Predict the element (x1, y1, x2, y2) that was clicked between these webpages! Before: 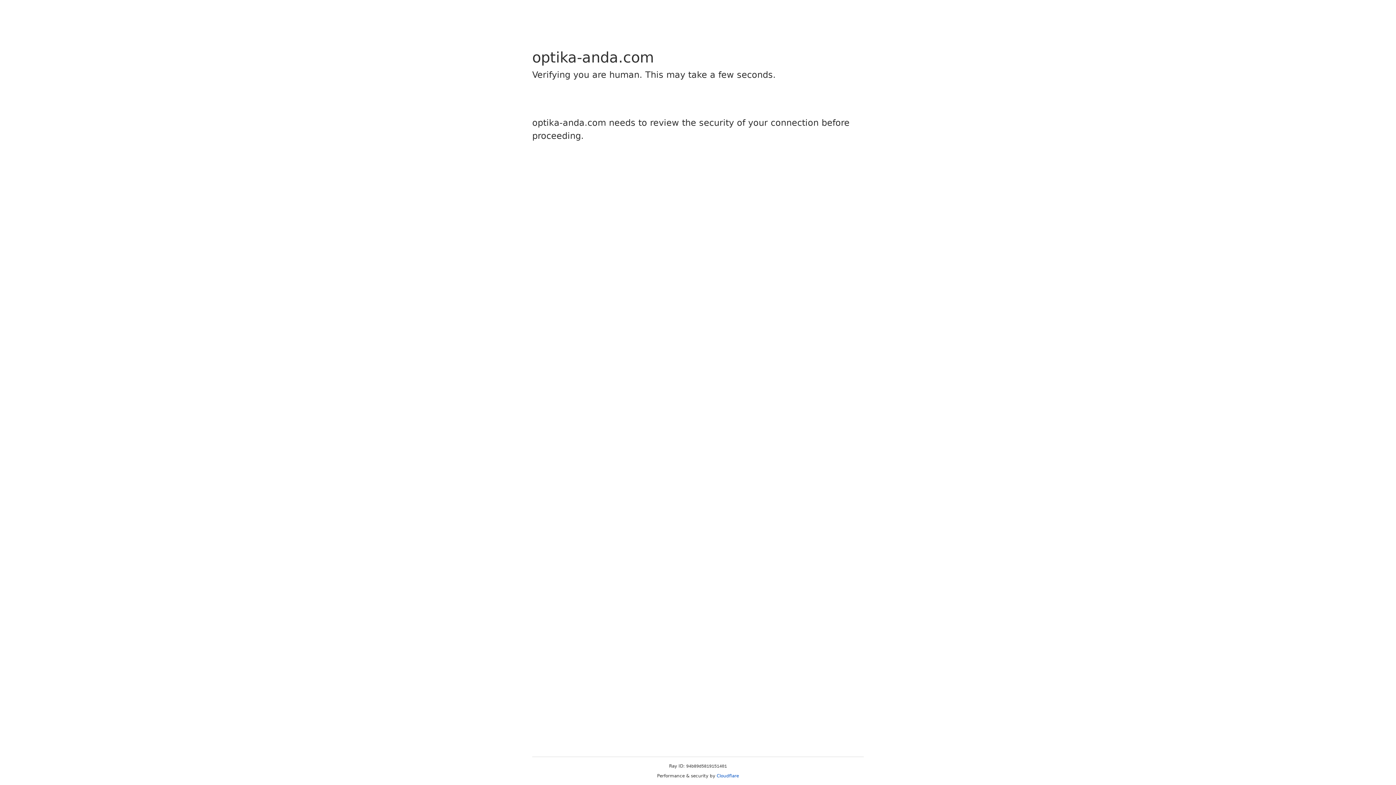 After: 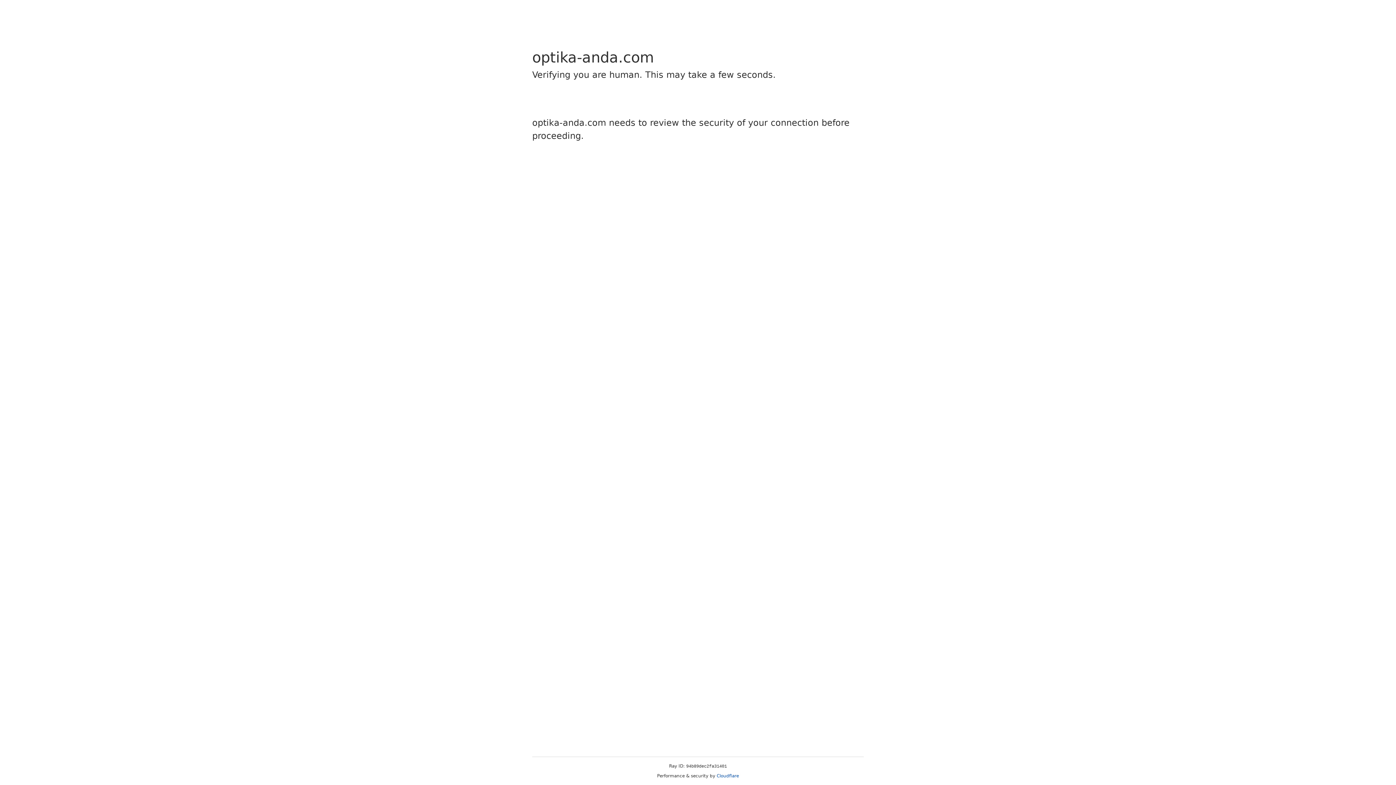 Action: bbox: (716, 773, 739, 778) label: Cloudflare